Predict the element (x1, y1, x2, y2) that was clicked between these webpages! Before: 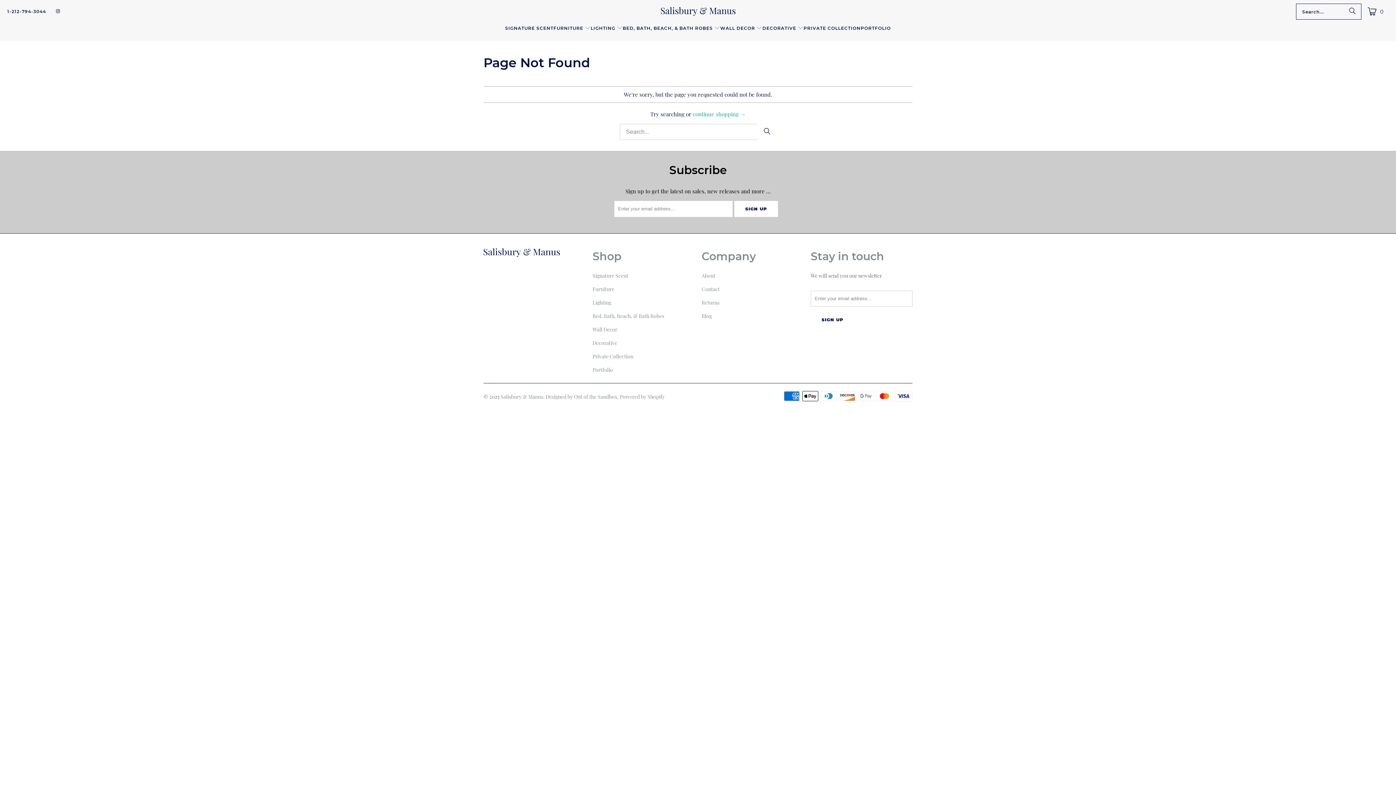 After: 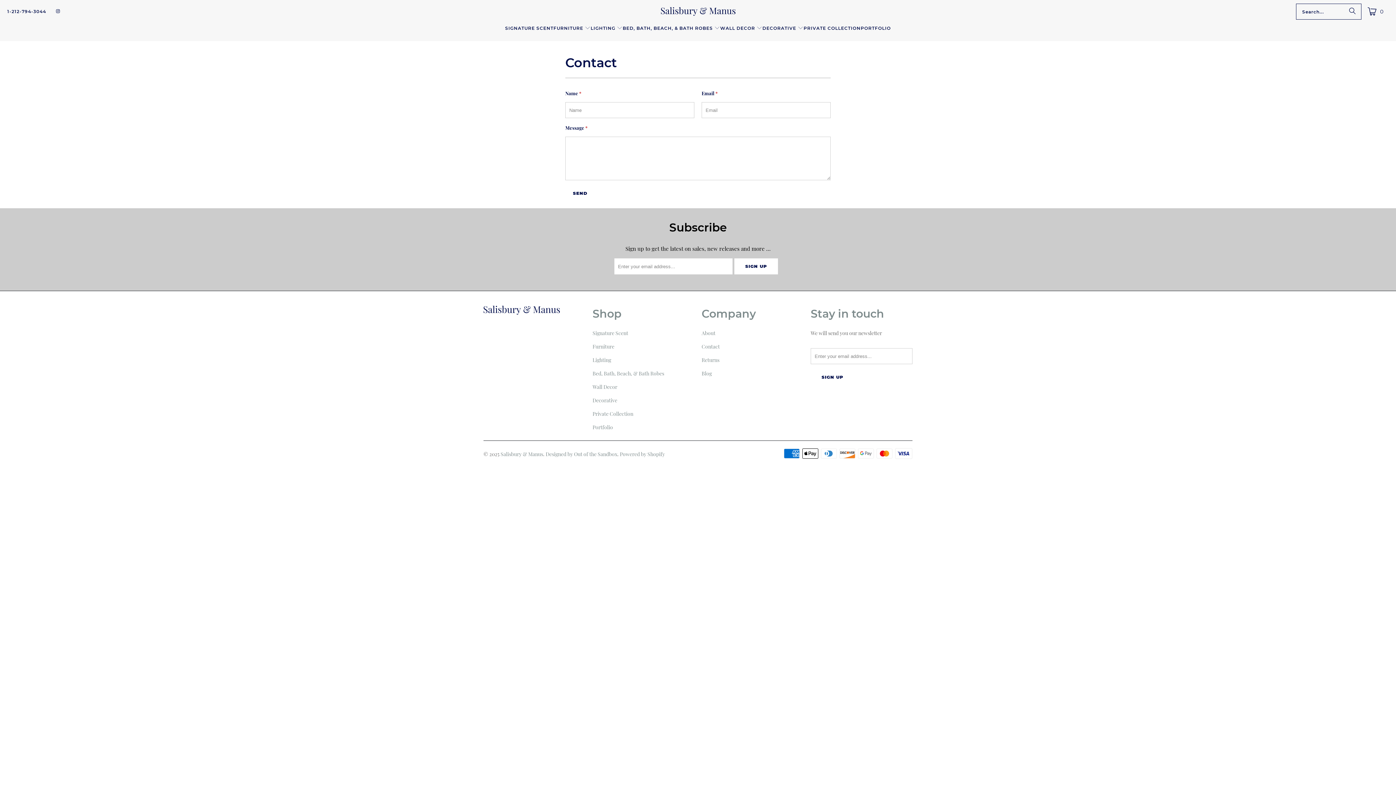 Action: bbox: (701, 285, 720, 292) label: Contact